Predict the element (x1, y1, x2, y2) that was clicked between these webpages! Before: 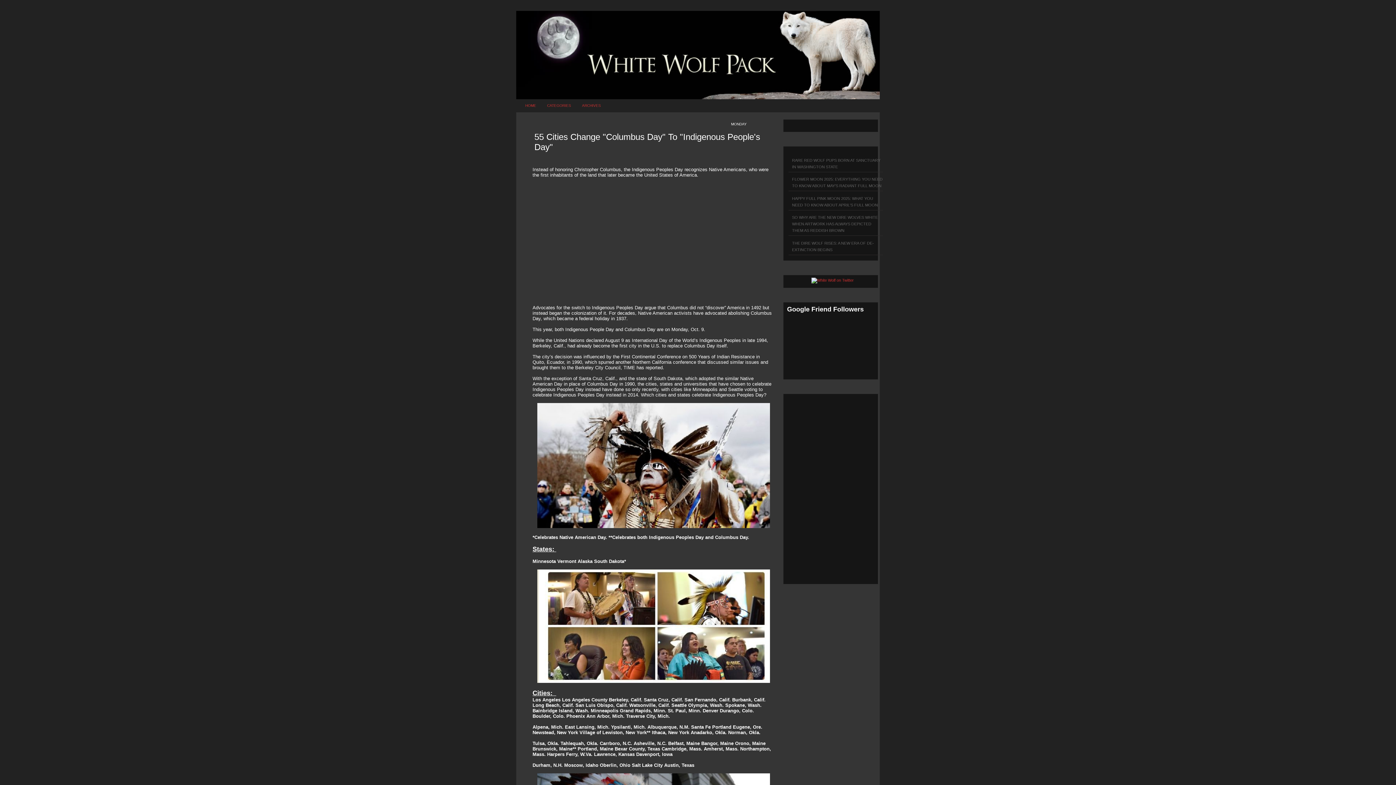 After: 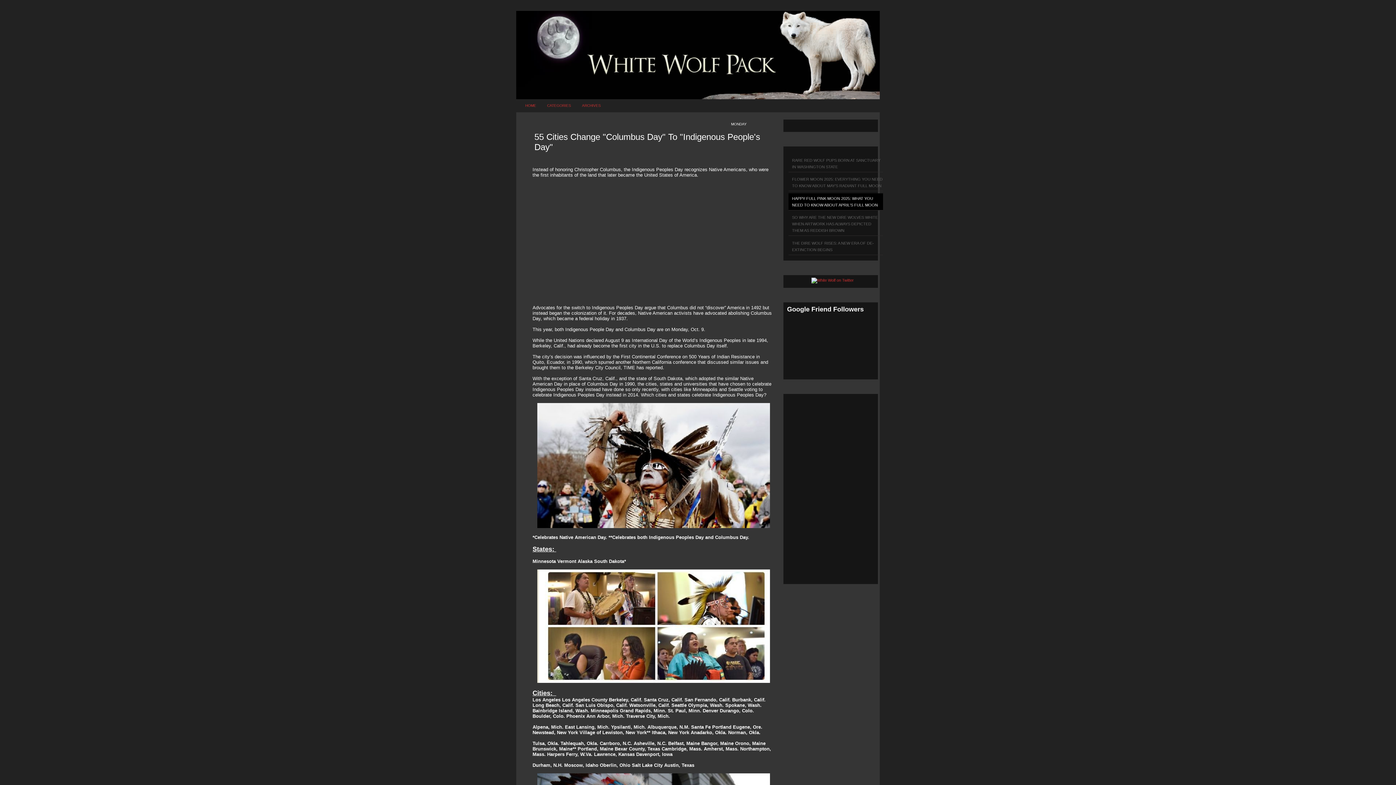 Action: bbox: (788, 193, 883, 210) label: HAPPY FULL PINK MOON 2025: WHAT YOU NEED TO KNOW ABOUT APRIL'S FULL MOON